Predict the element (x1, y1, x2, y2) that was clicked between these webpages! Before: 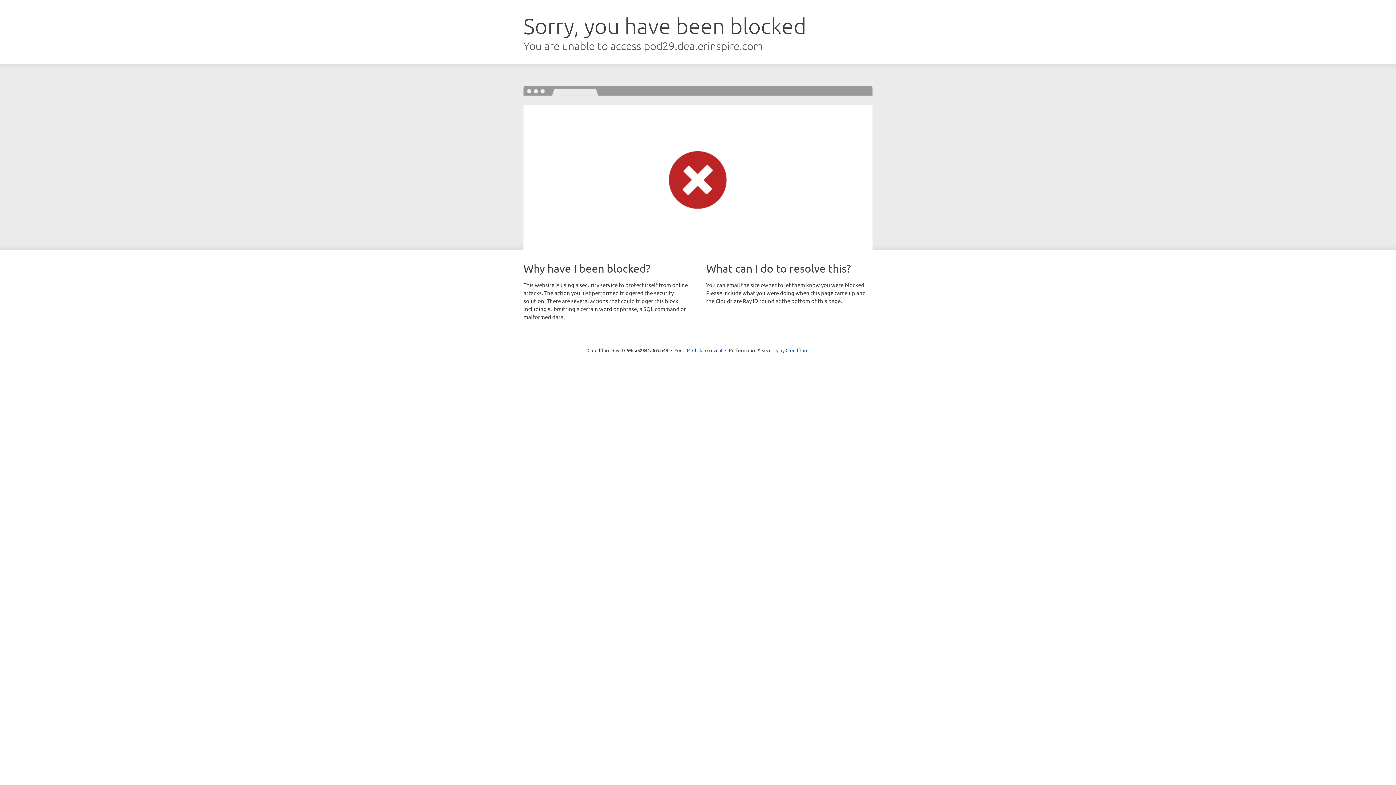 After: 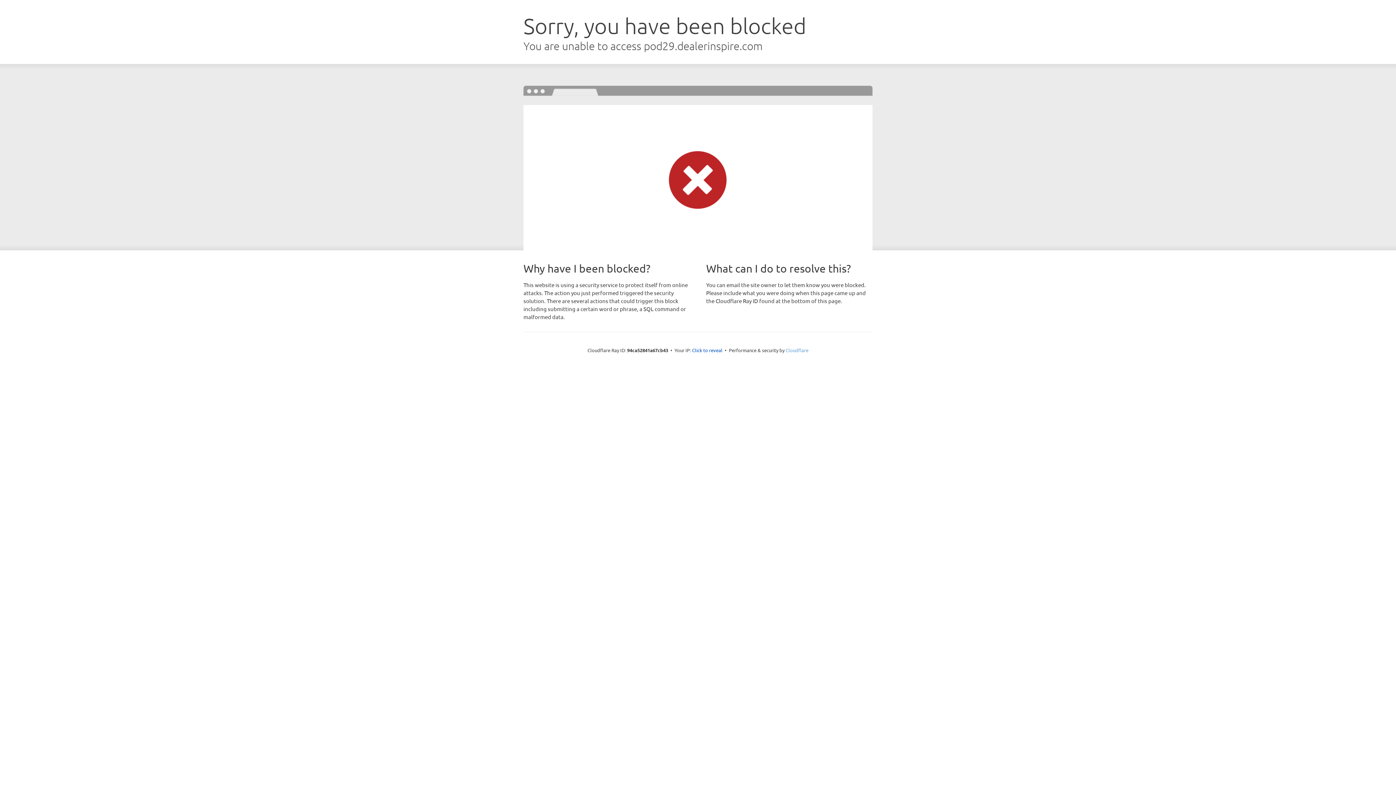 Action: bbox: (785, 347, 808, 353) label: Cloudflare